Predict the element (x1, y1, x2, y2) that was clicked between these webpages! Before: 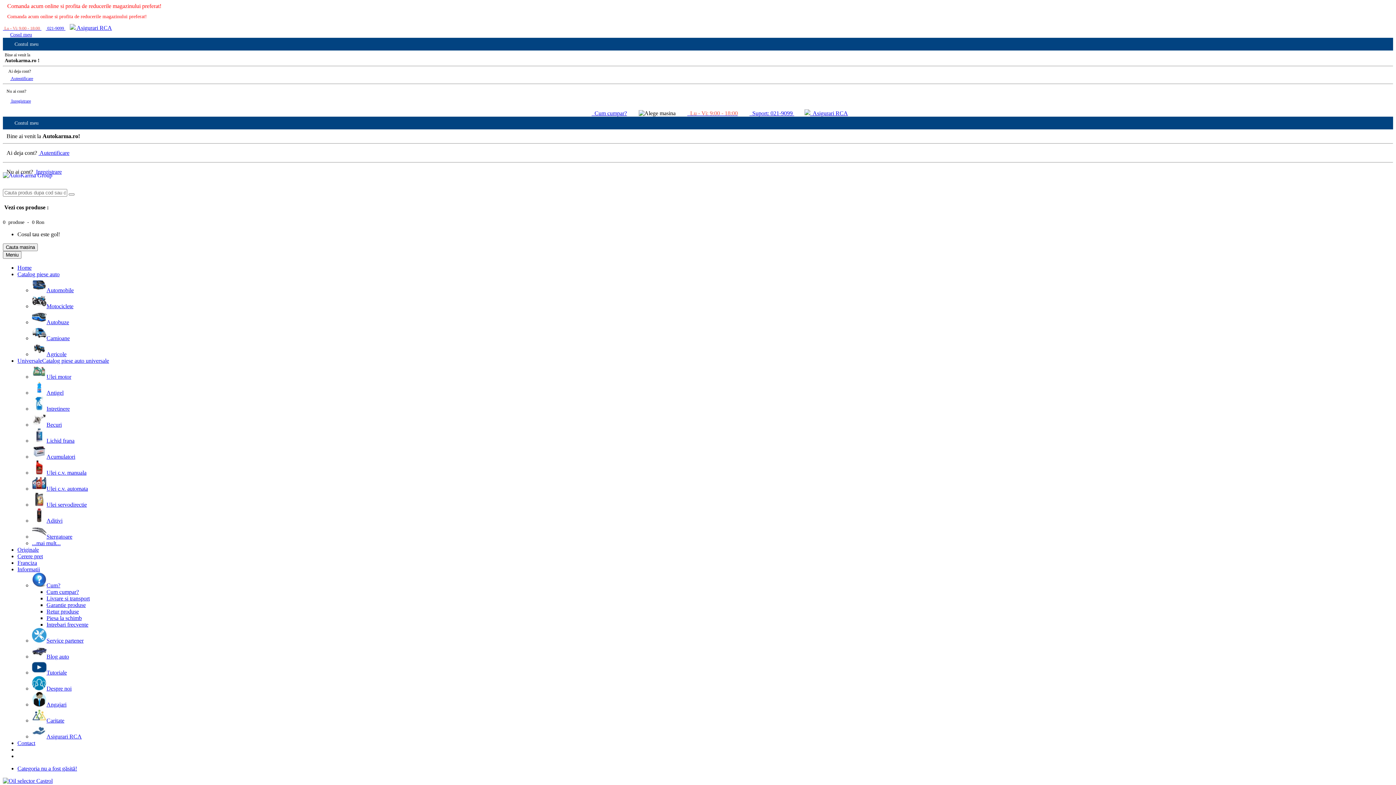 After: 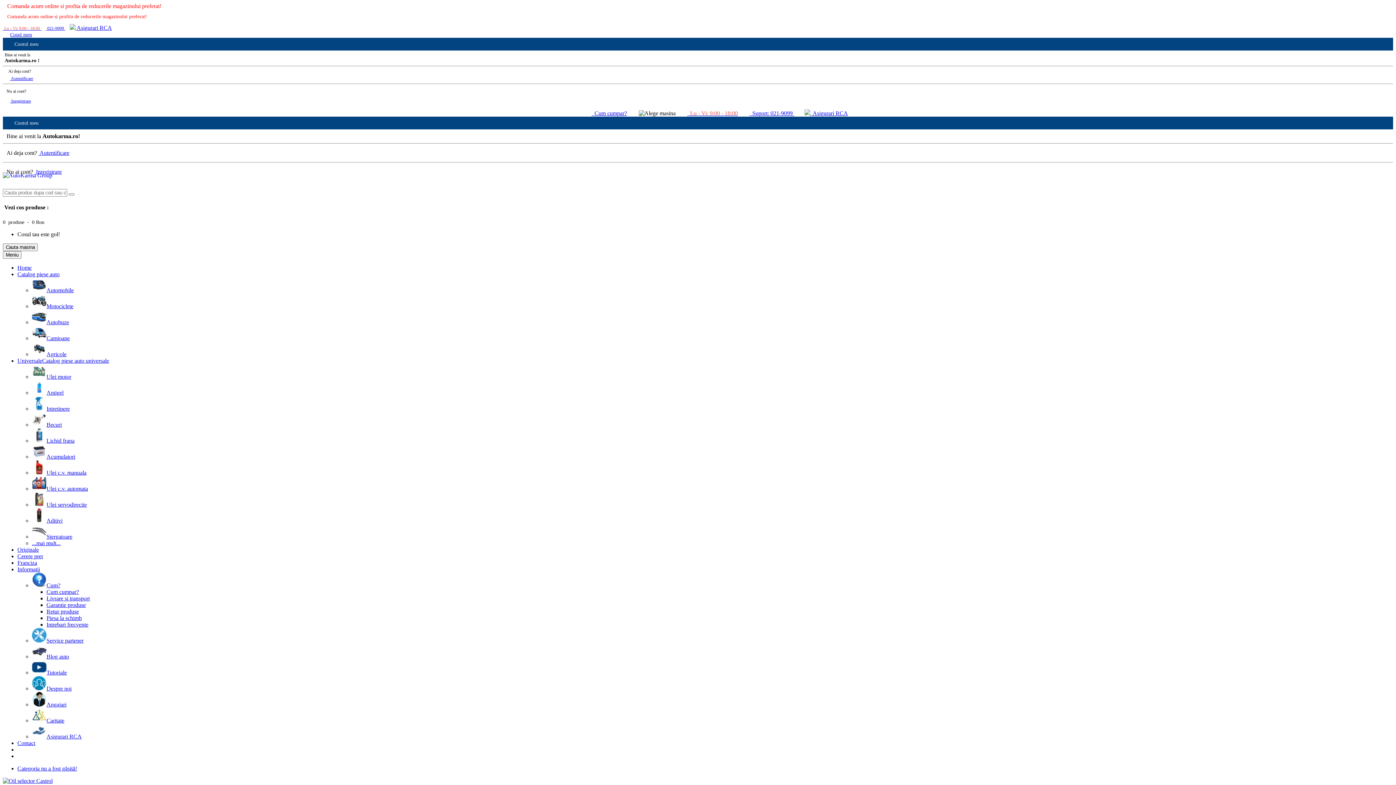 Action: bbox: (2, 778, 52, 784)